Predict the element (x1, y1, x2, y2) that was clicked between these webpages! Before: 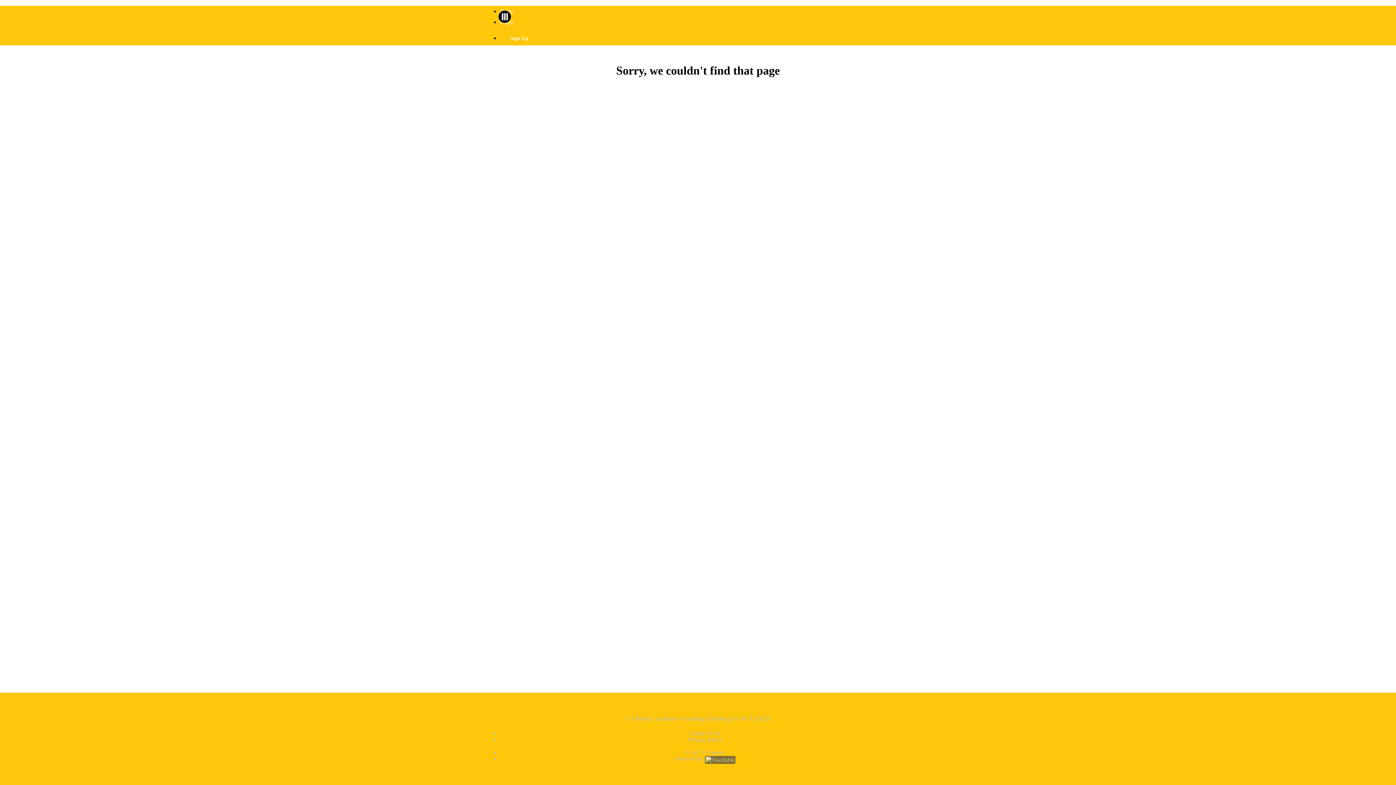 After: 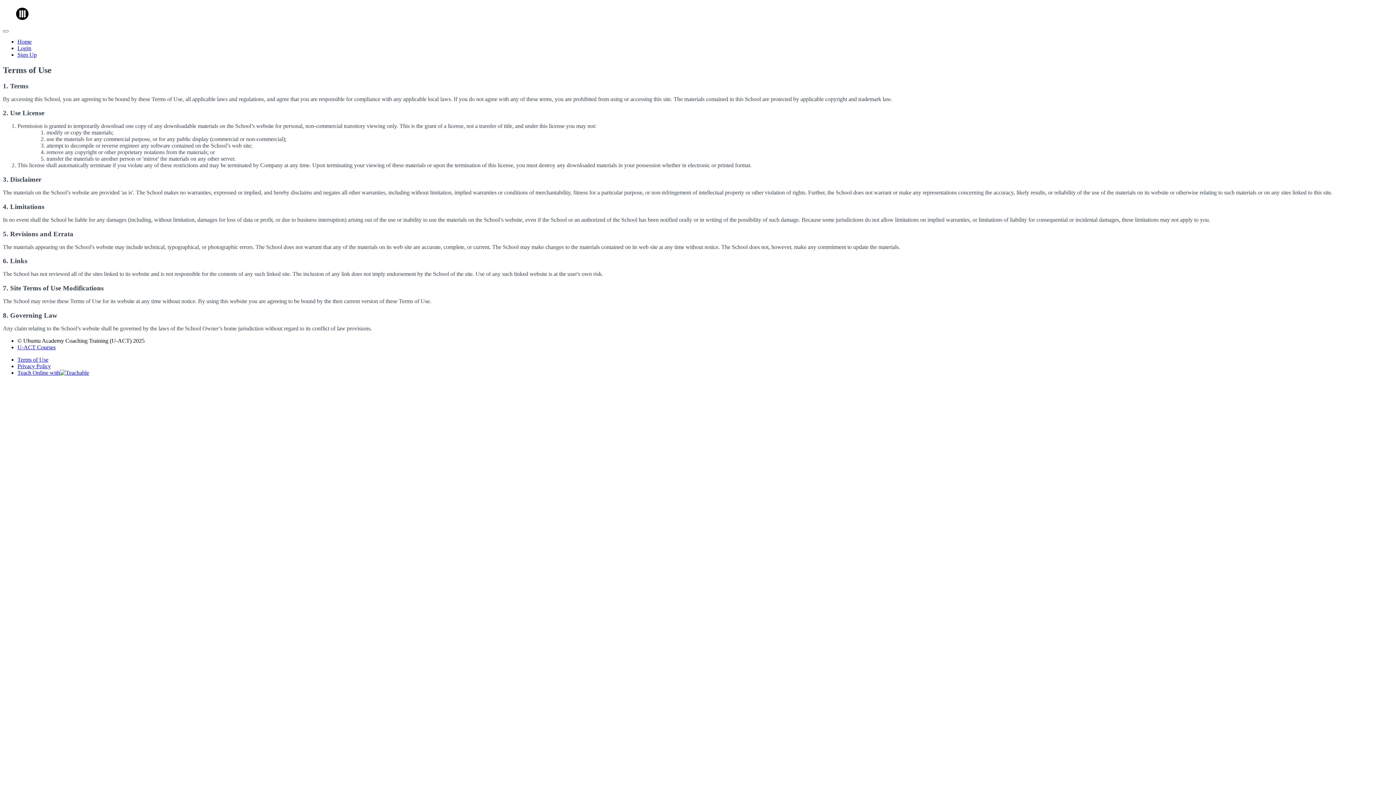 Action: label: Terms of Use bbox: (690, 730, 720, 736)